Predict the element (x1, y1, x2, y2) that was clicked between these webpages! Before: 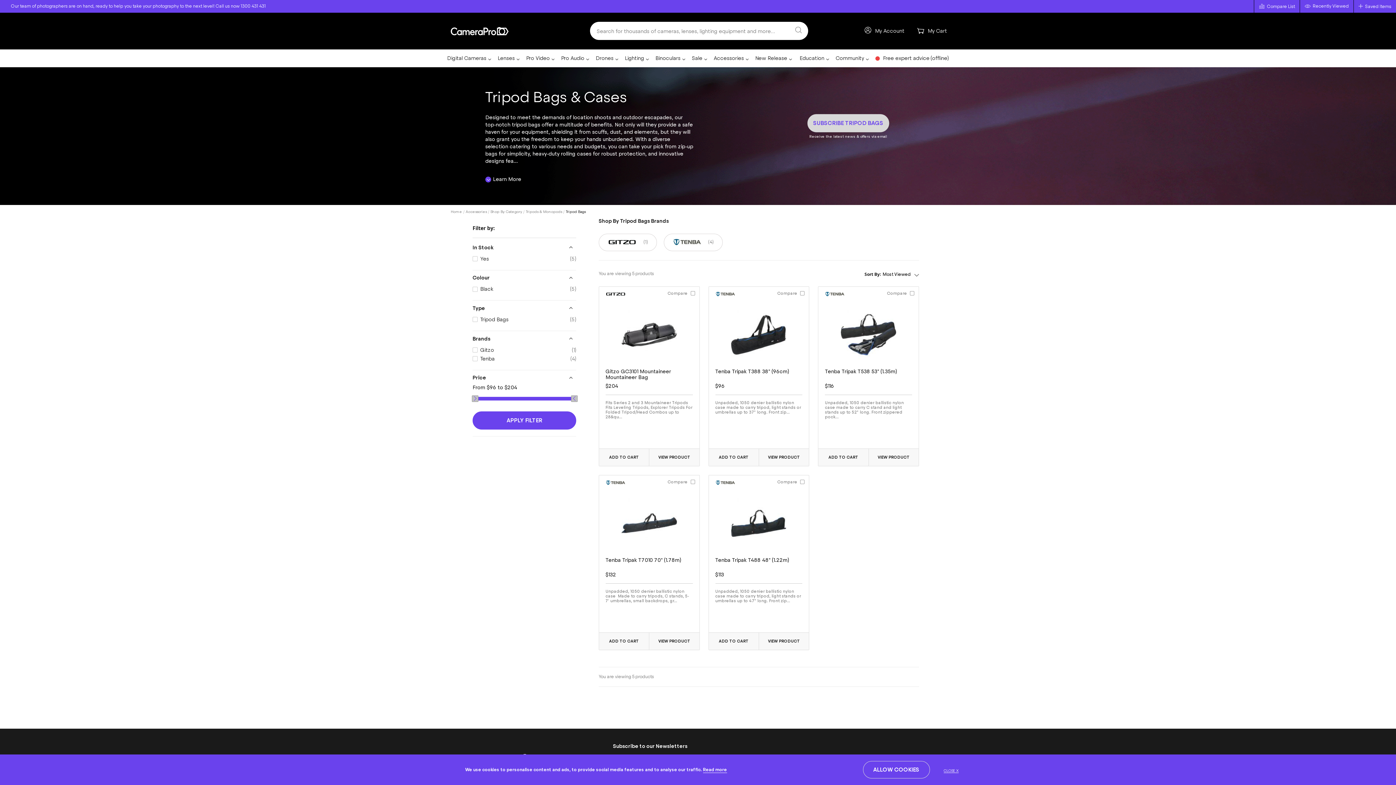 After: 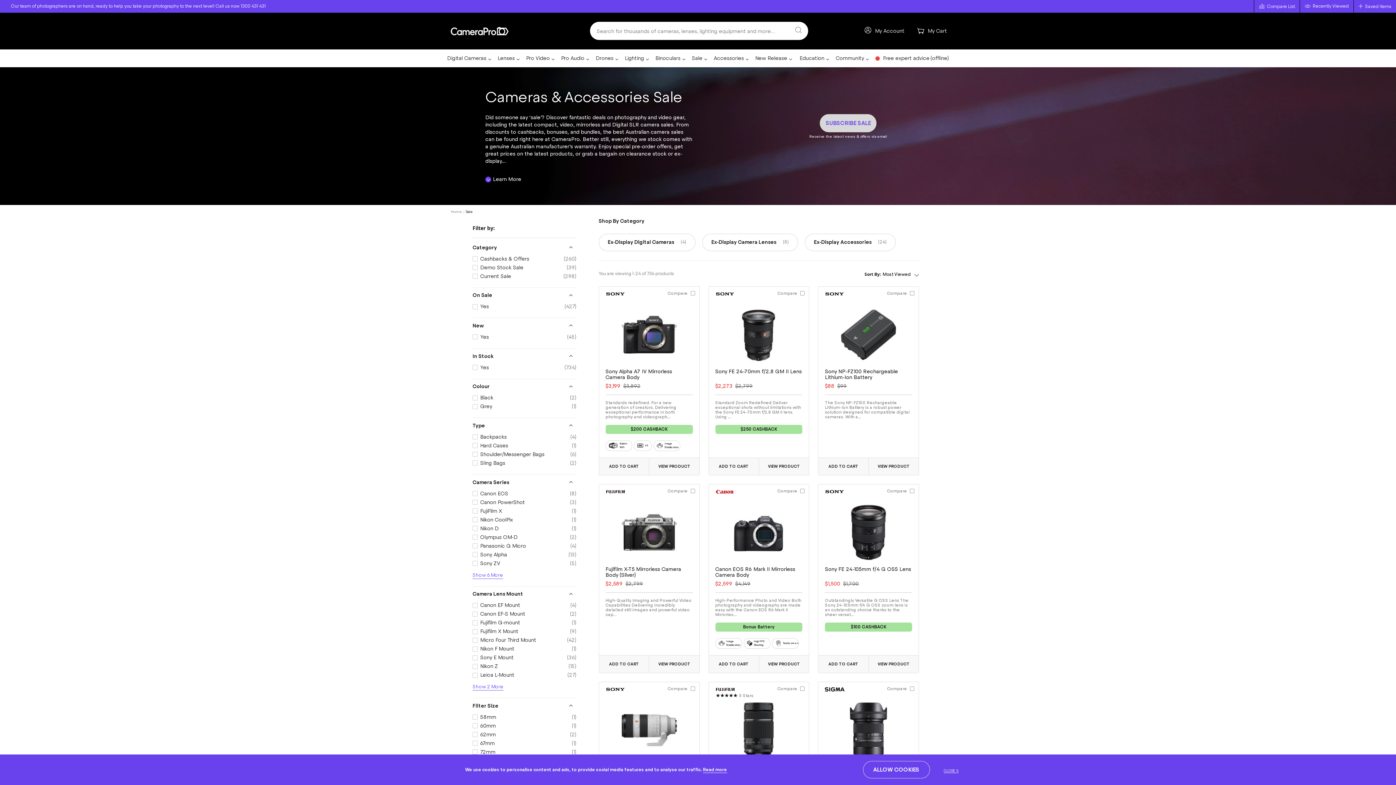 Action: bbox: (692, 49, 707, 68) label: Sale